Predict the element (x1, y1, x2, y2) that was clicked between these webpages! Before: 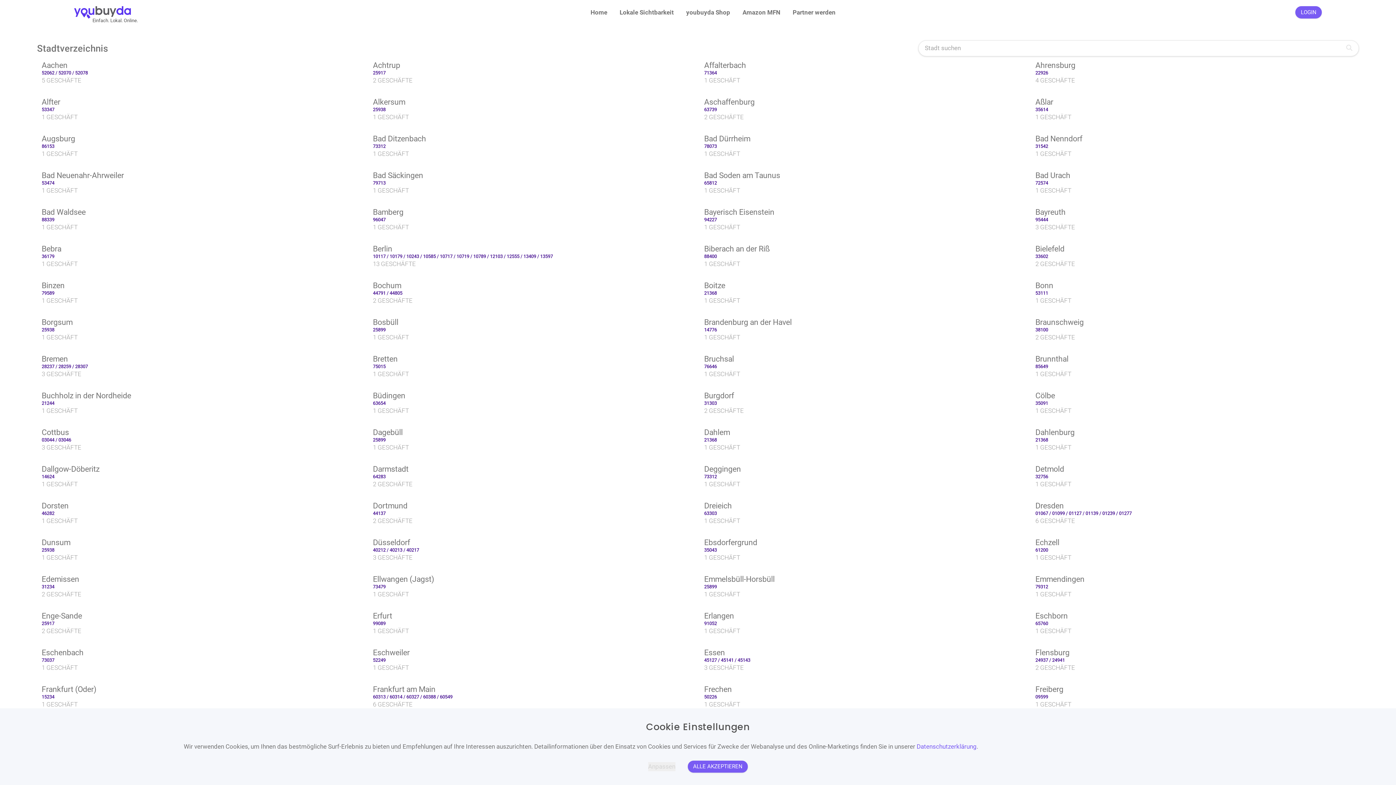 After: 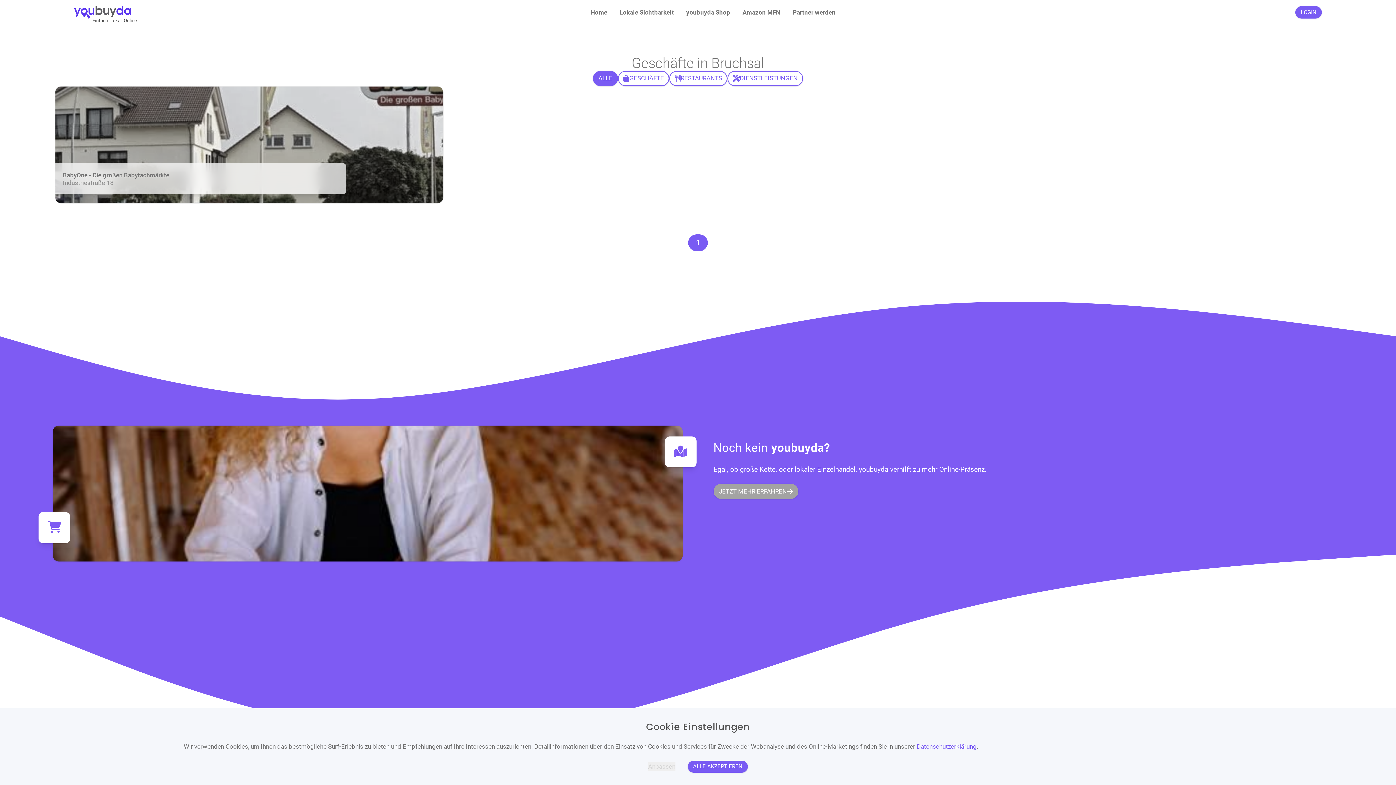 Action: label: Bruchsal
76646
1 GESCHÄFT bbox: (699, 350, 1023, 383)